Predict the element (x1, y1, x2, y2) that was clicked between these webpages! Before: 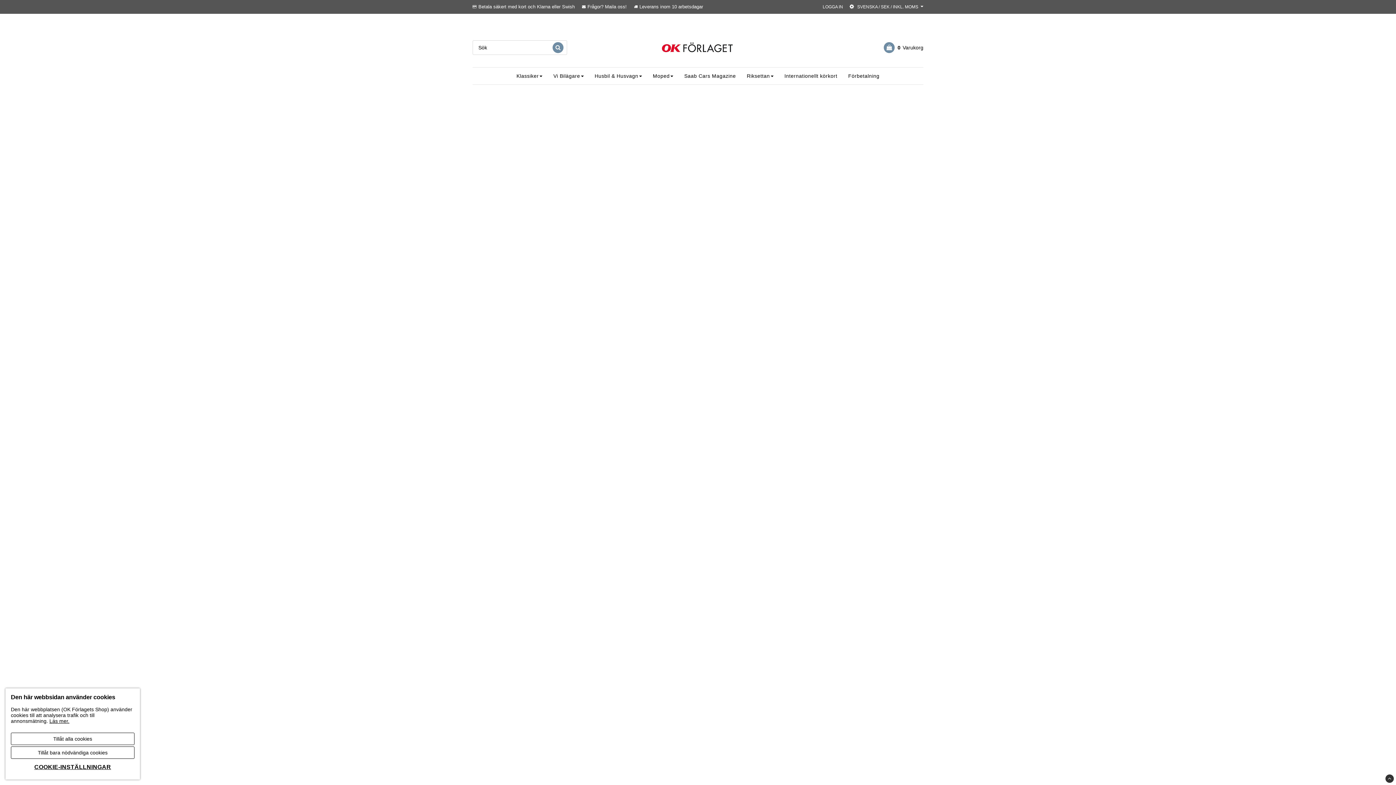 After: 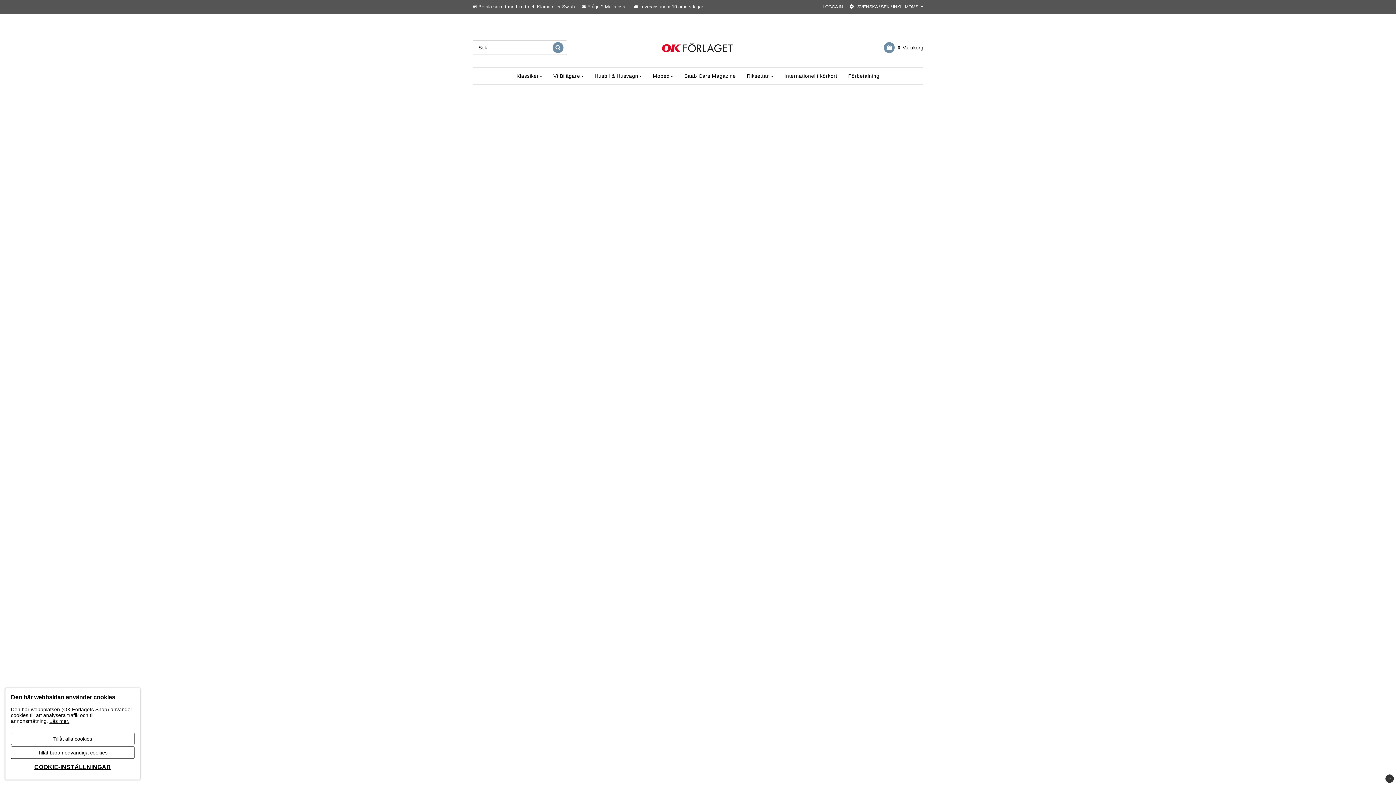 Action: bbox: (661, 35, 734, 59)